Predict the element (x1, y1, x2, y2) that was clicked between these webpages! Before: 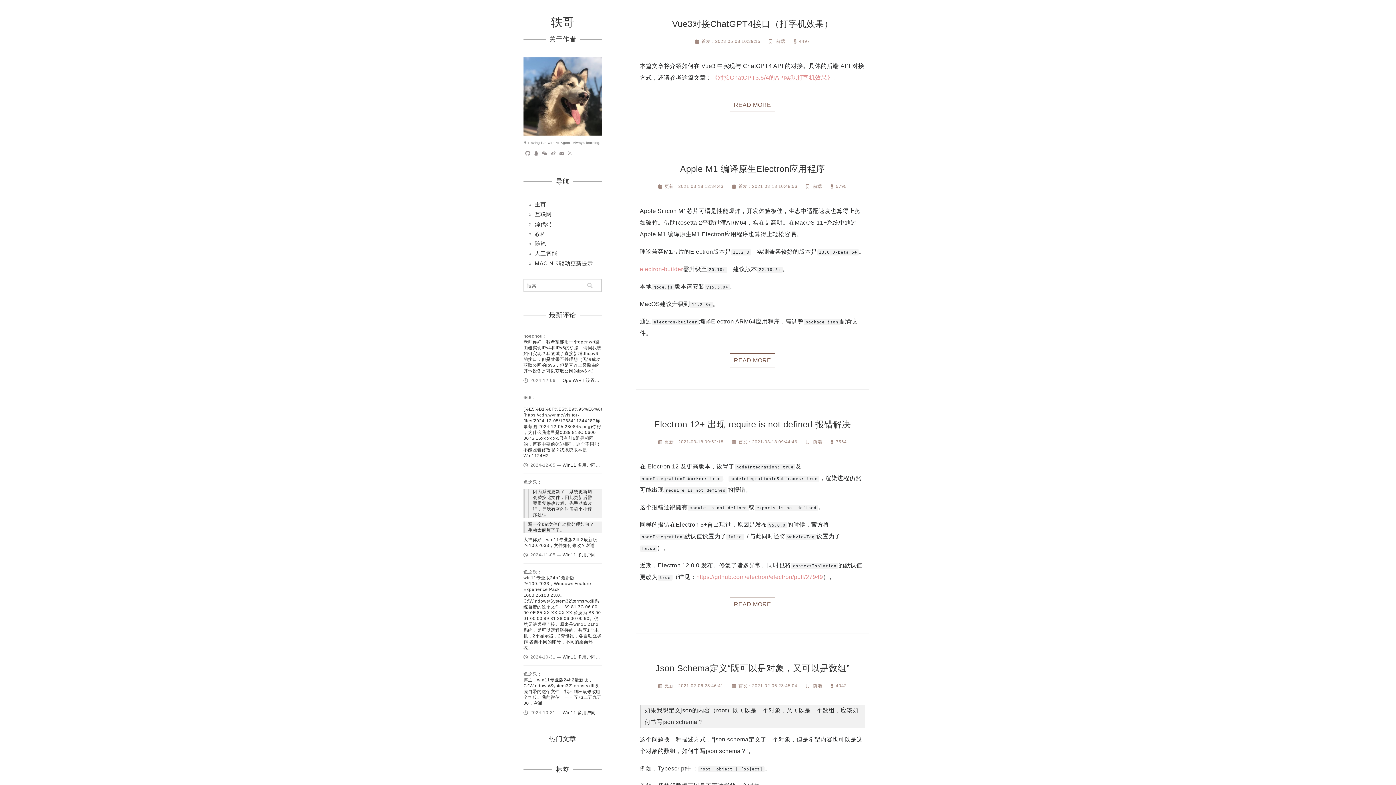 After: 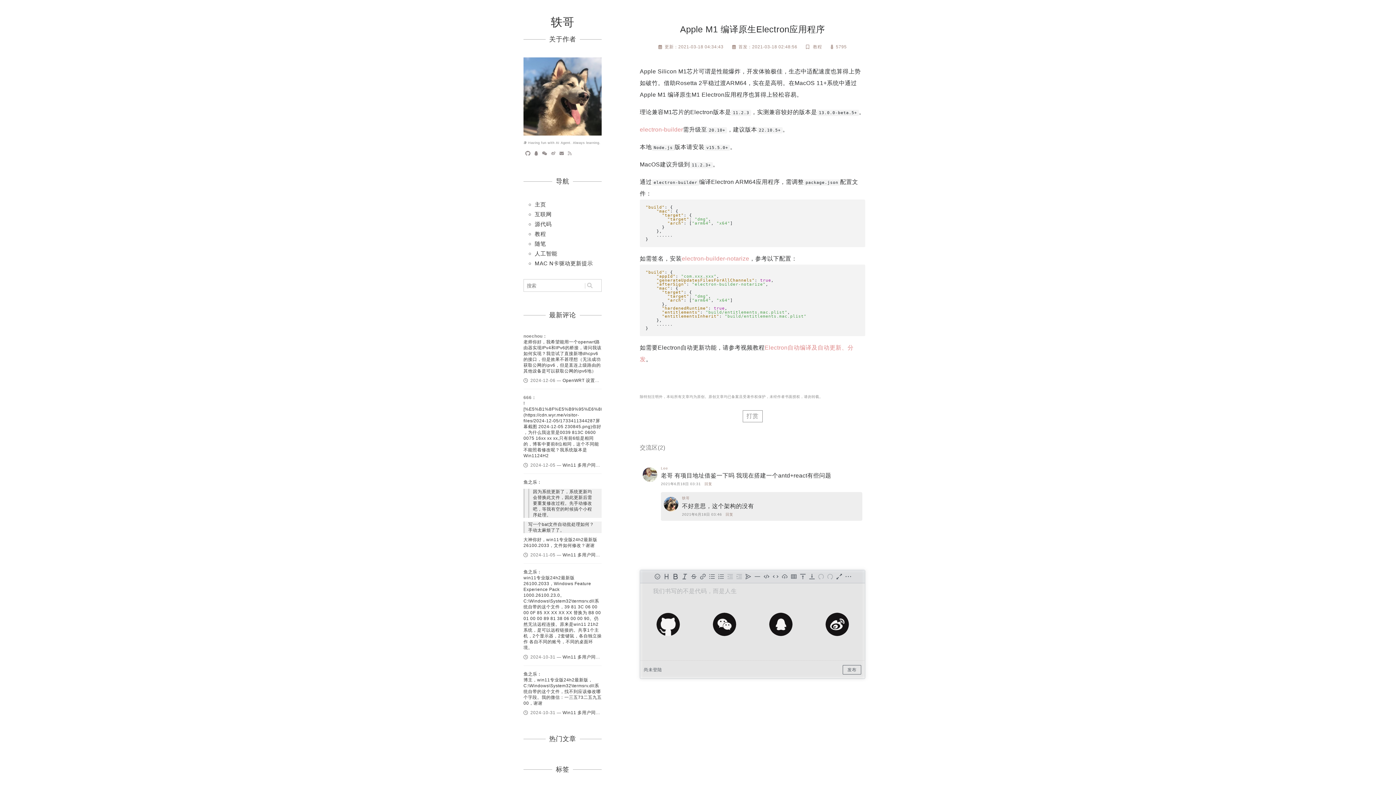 Action: label: READ MORE bbox: (730, 353, 775, 367)